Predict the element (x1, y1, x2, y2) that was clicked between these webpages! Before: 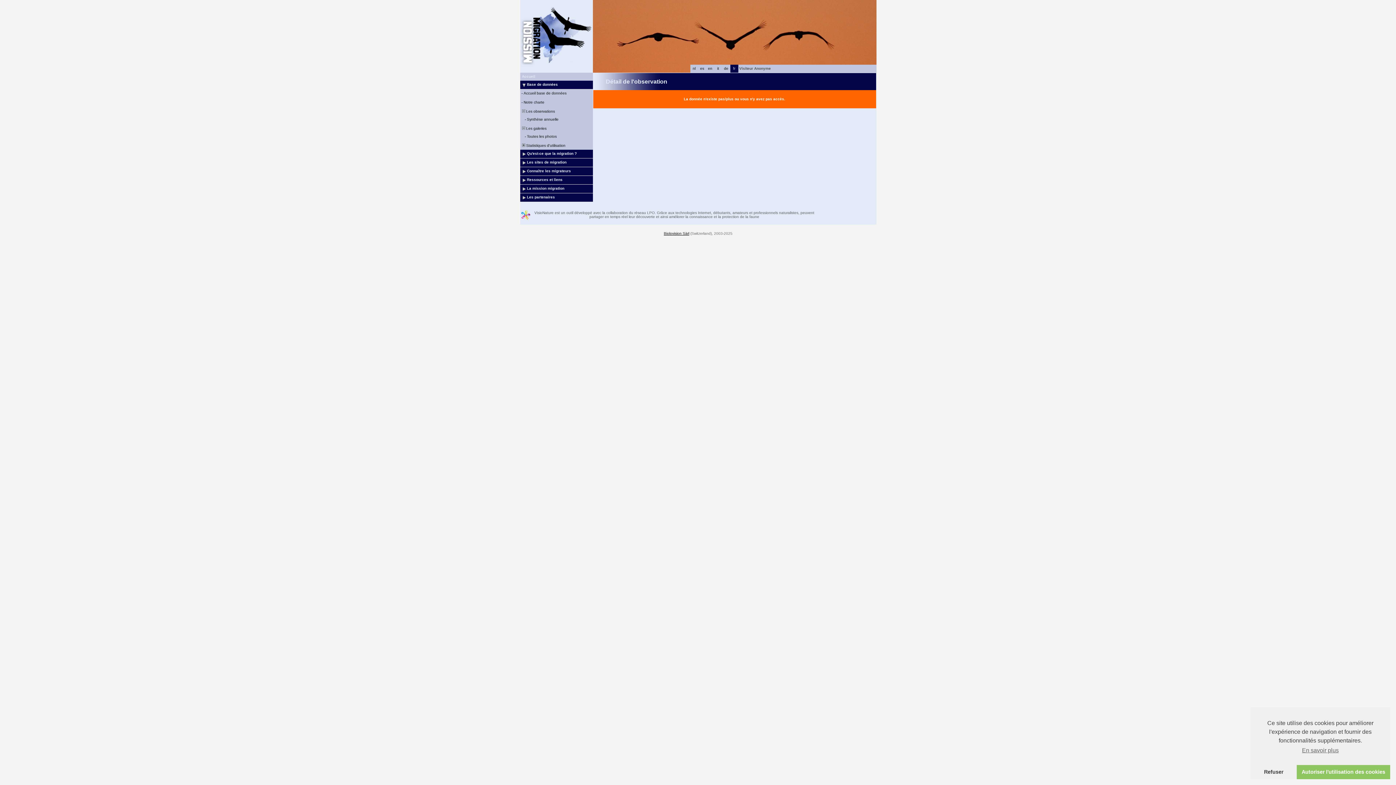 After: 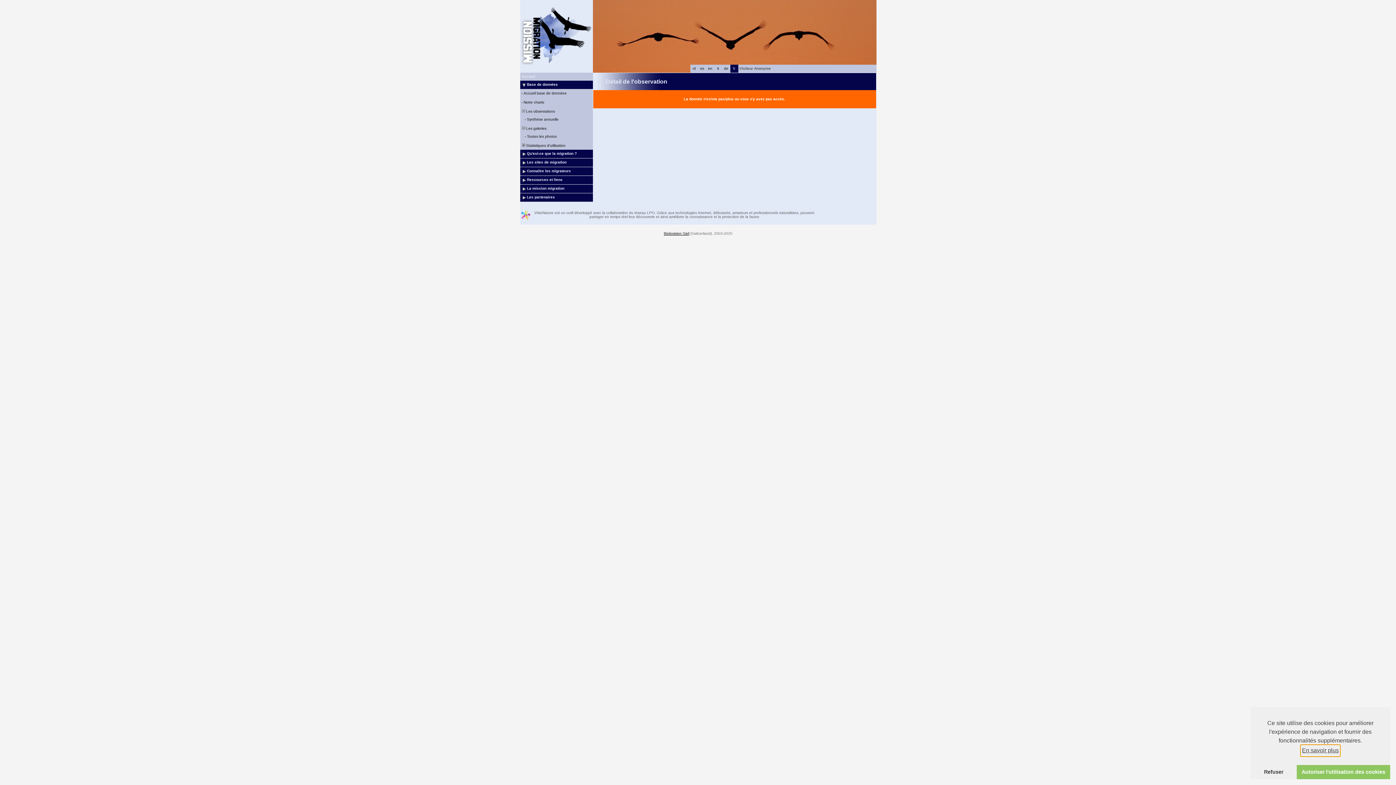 Action: label: learn more about cookies bbox: (1301, 745, 1340, 756)